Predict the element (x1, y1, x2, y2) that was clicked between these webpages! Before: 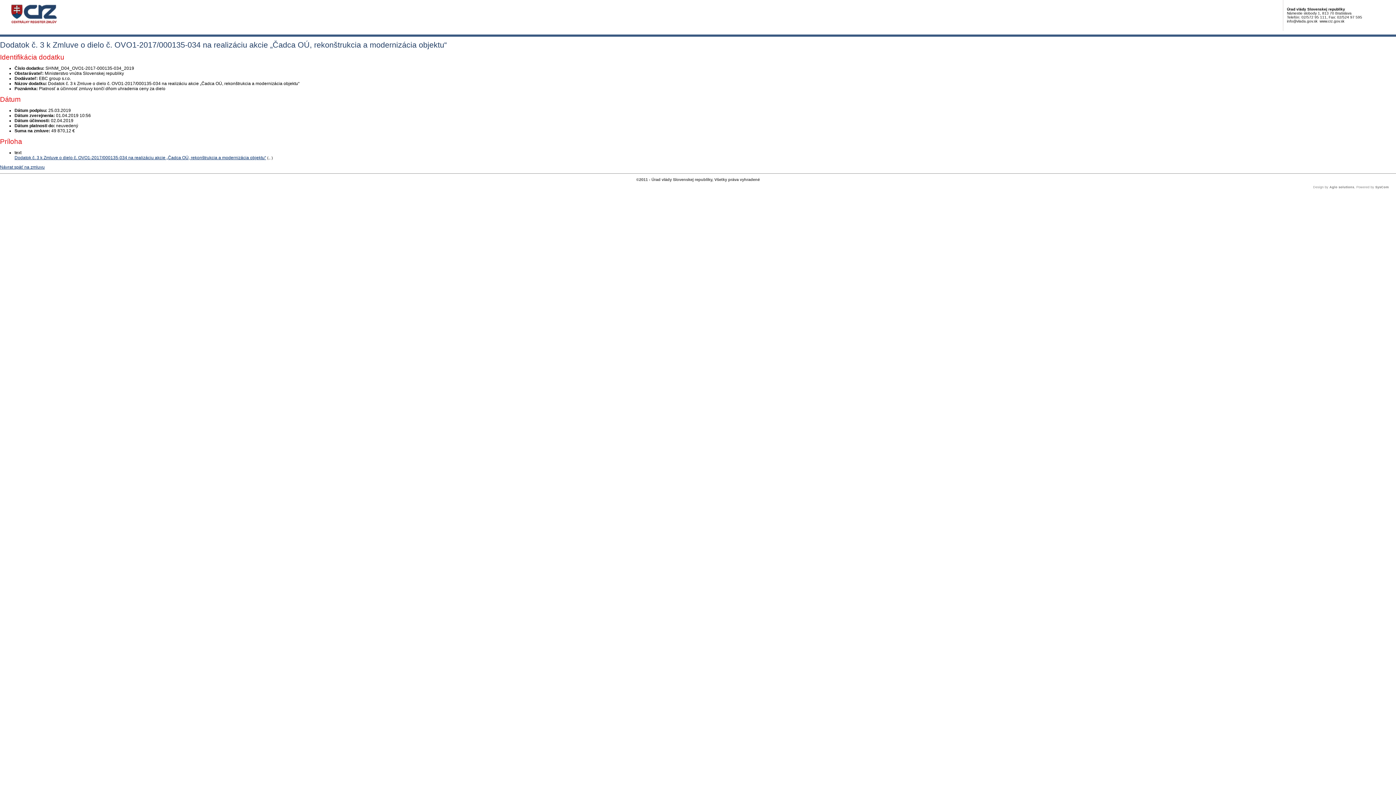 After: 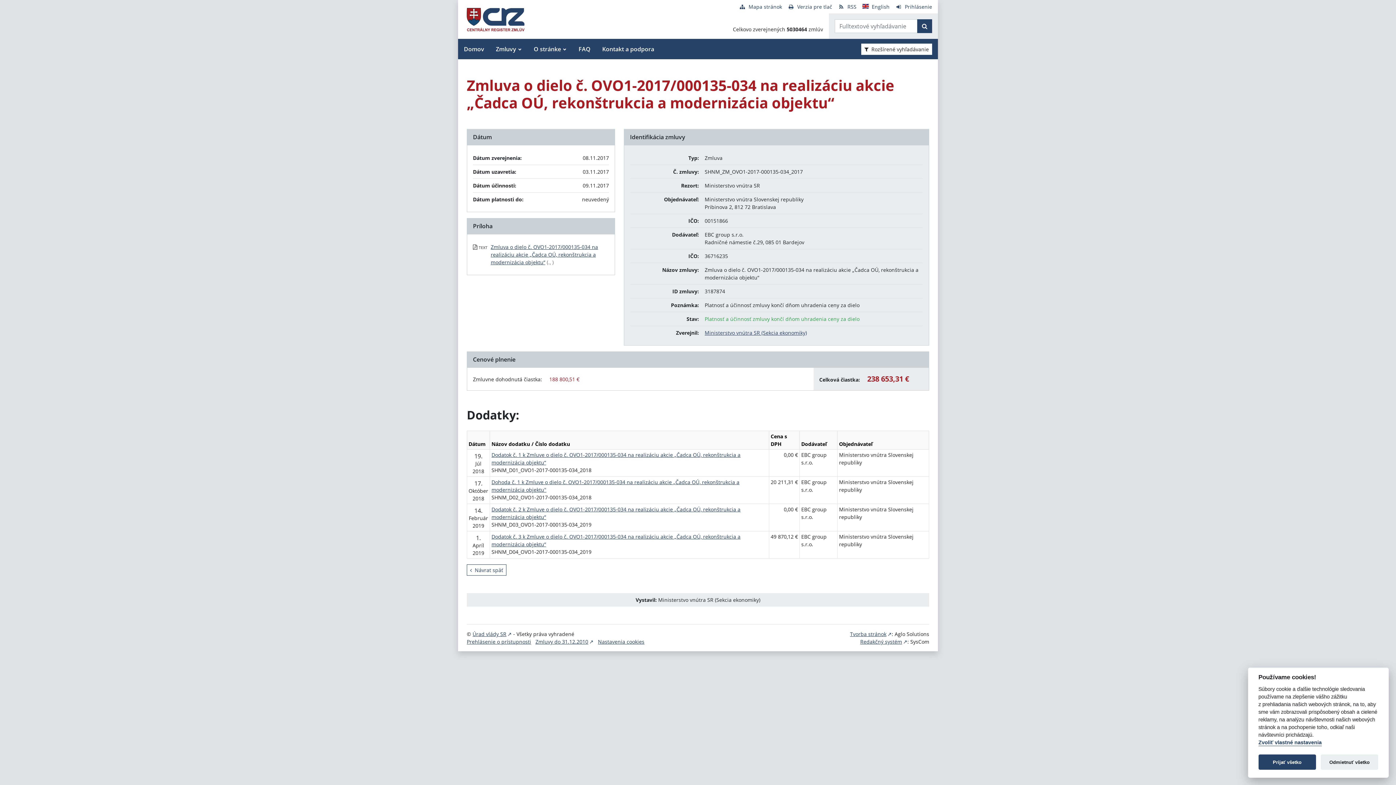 Action: label: Návrat späť na zmluvu bbox: (0, 164, 44, 169)